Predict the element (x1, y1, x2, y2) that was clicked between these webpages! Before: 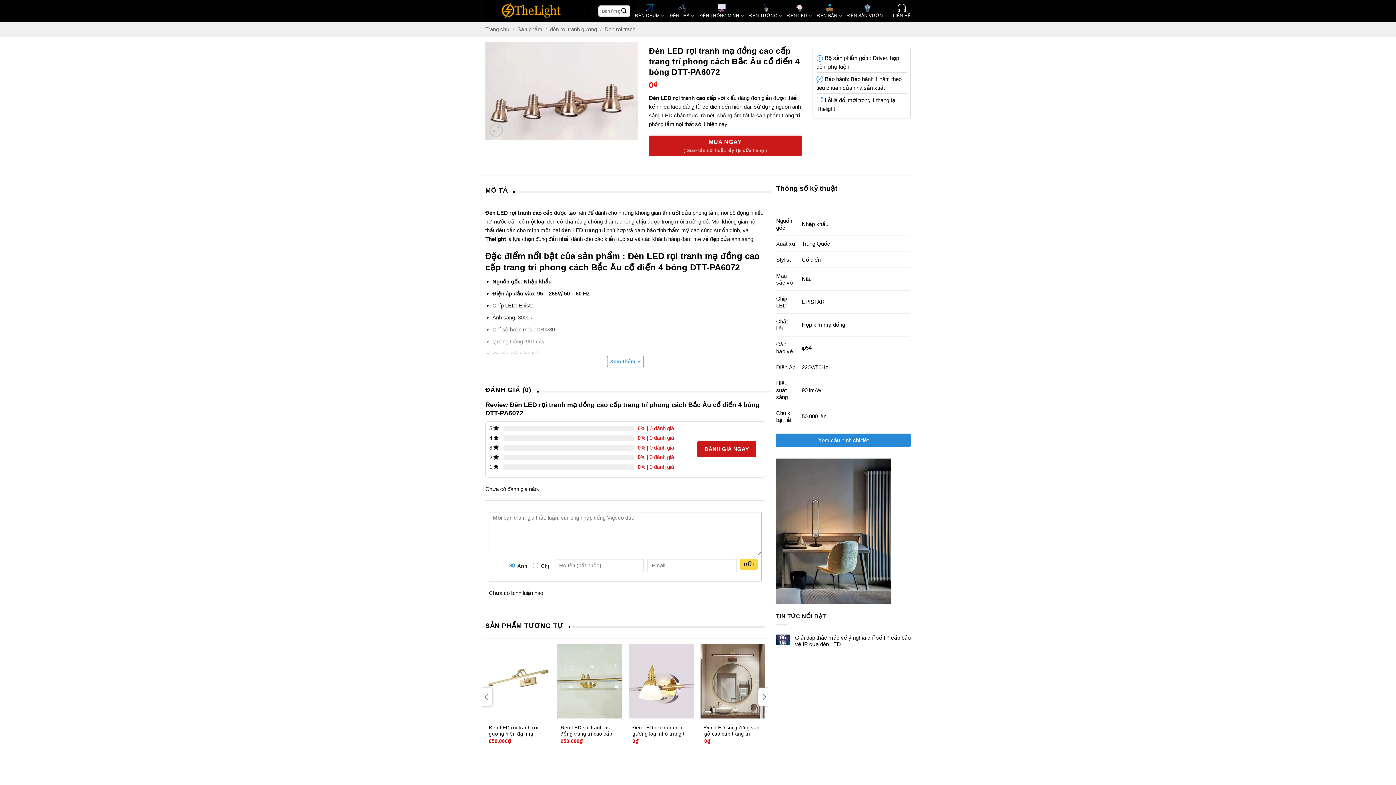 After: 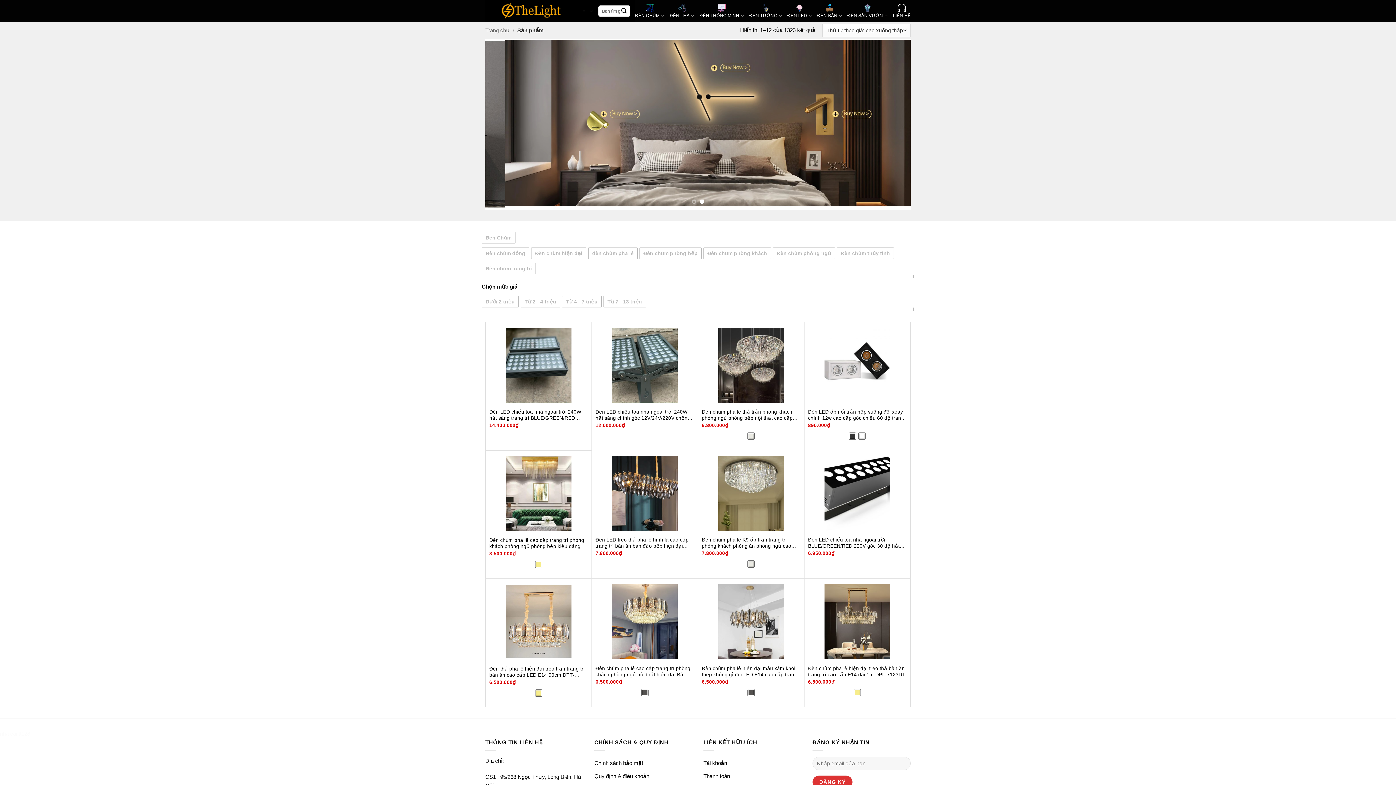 Action: label: Sản phẩm bbox: (517, 26, 542, 32)